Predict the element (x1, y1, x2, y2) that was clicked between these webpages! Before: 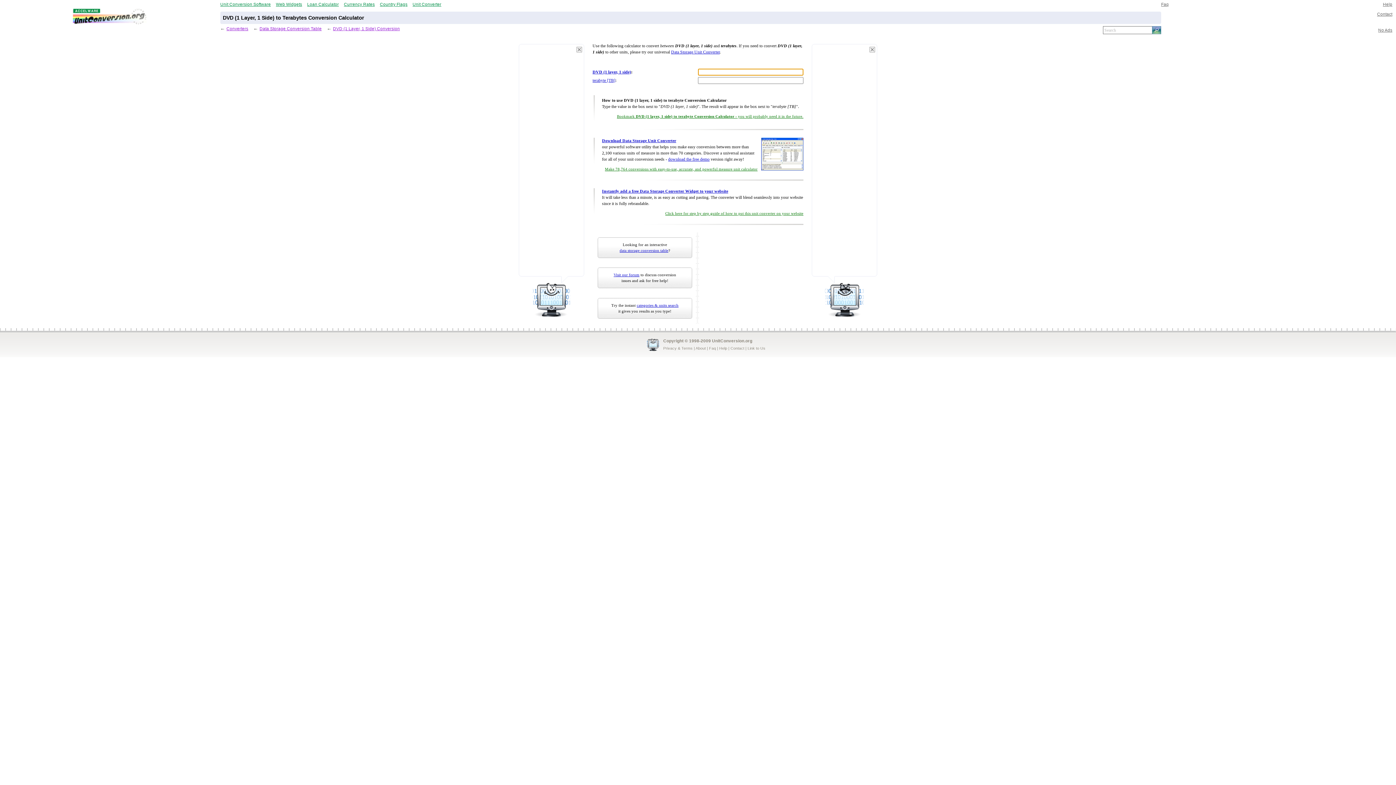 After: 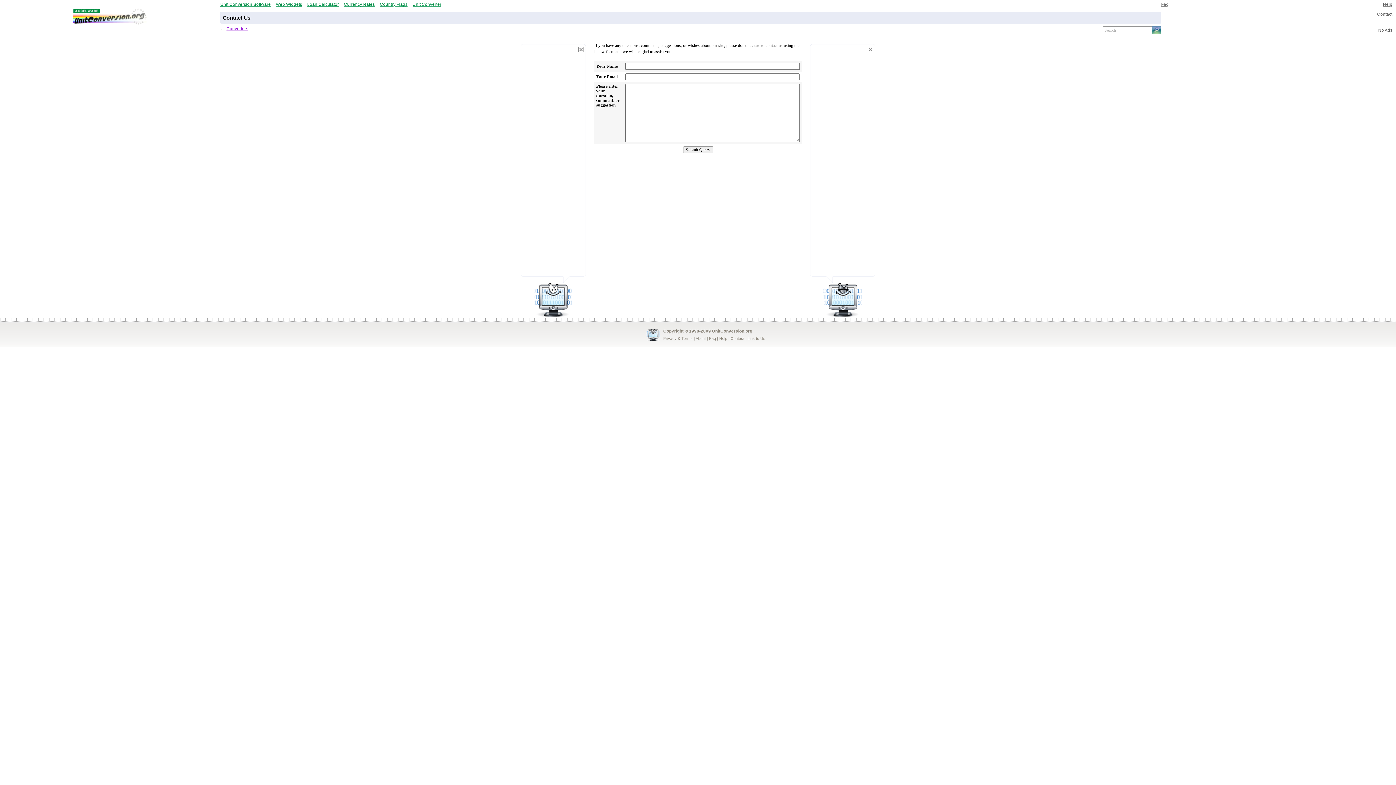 Action: label: Contact bbox: (1377, 11, 1392, 16)